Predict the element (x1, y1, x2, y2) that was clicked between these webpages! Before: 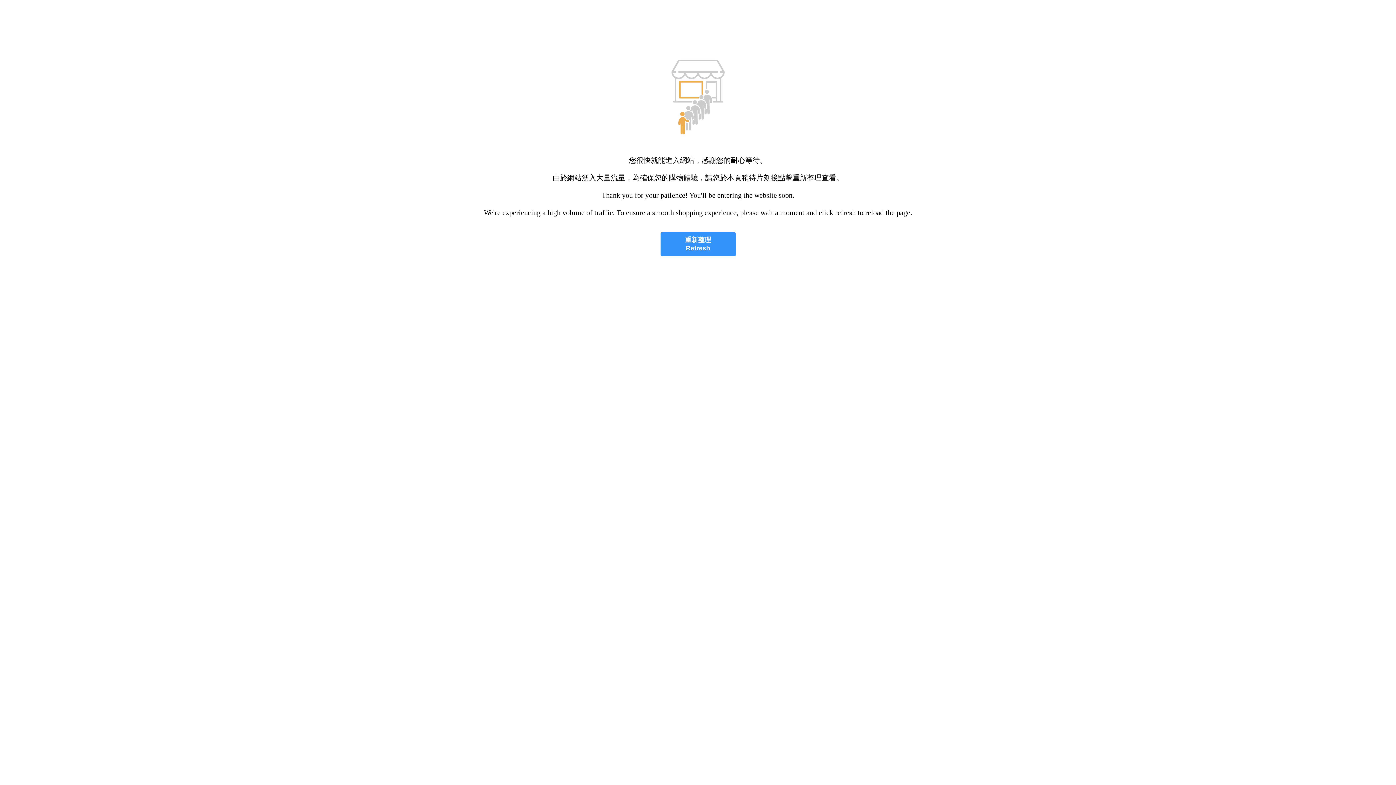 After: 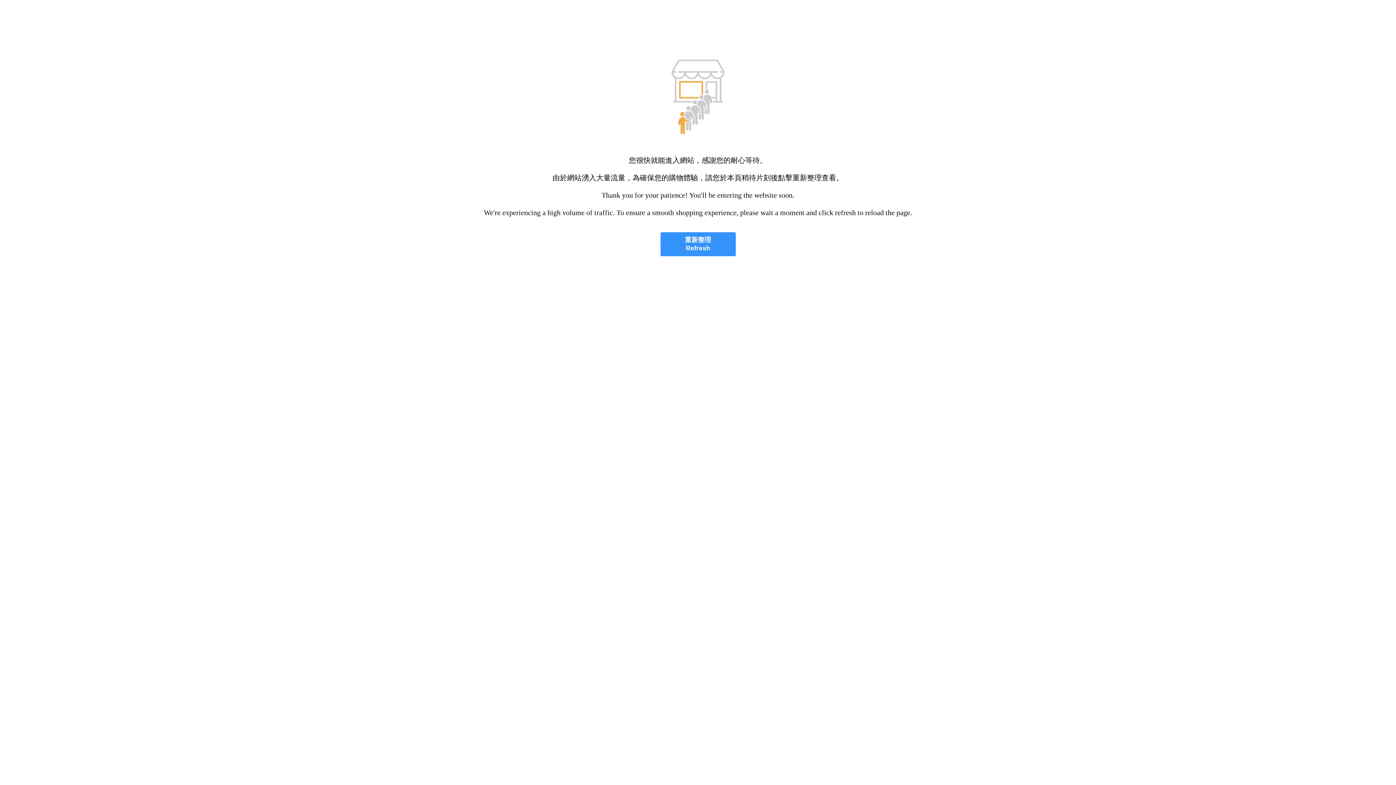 Action: label: 重新整理
Refresh bbox: (660, 232, 735, 256)